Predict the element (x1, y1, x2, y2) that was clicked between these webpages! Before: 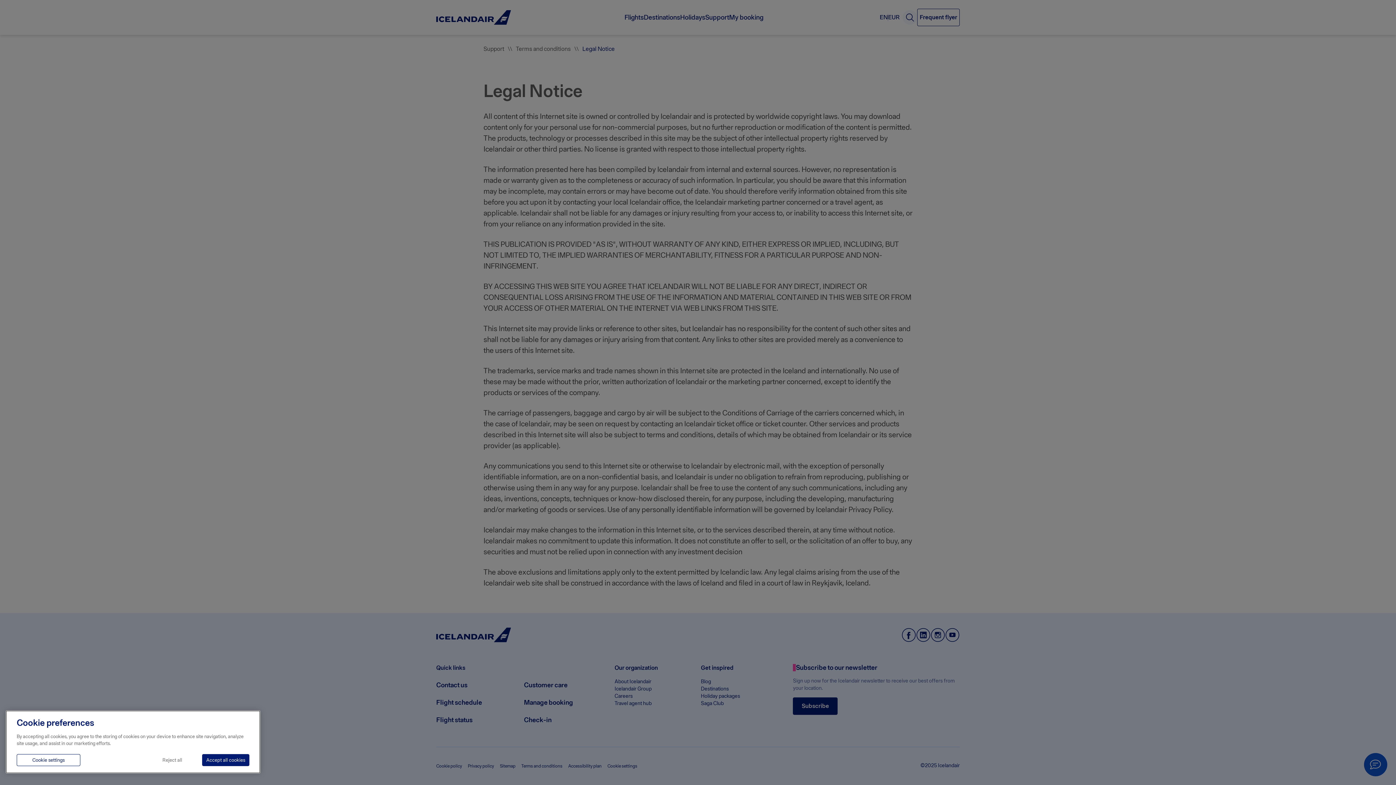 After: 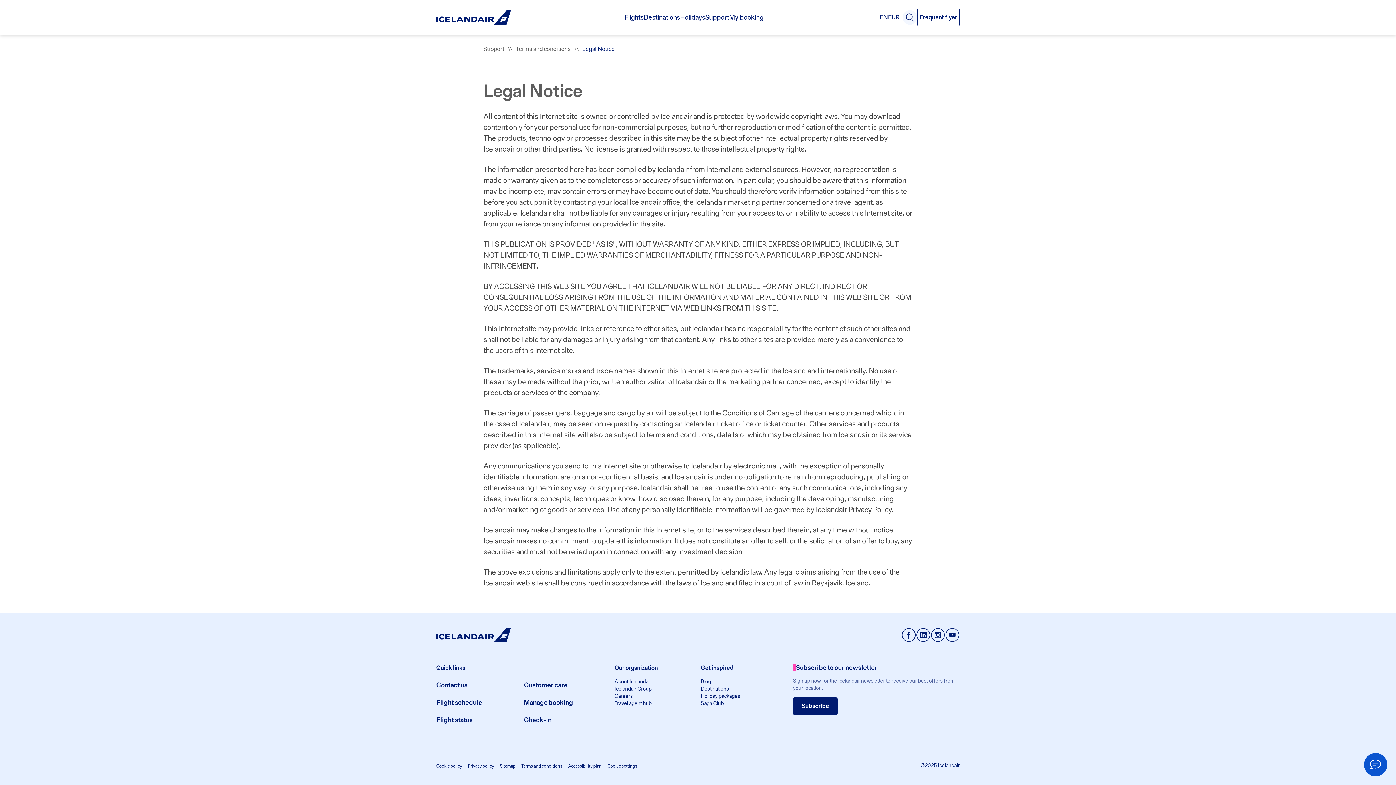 Action: label: Reject all bbox: (148, 754, 196, 766)